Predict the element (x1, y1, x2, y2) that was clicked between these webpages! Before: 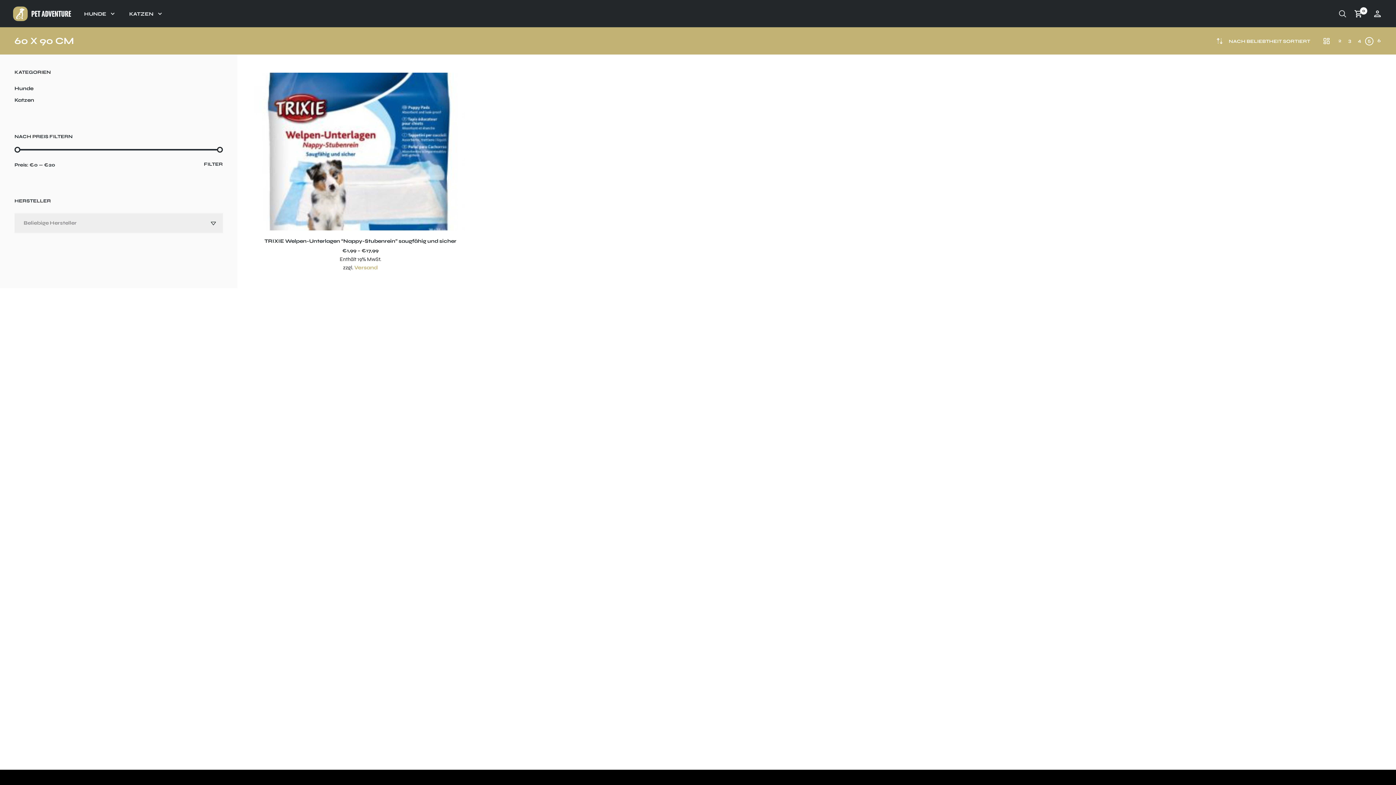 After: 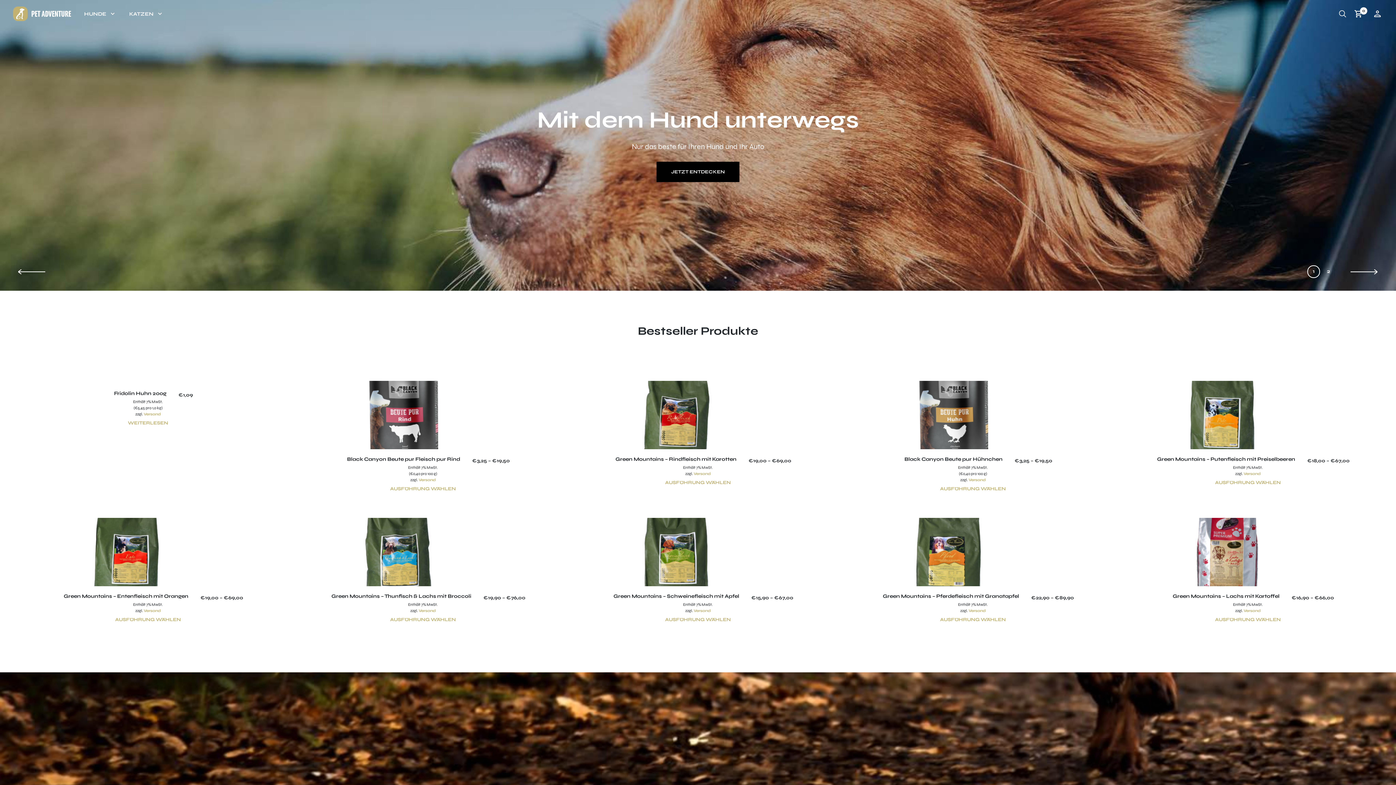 Action: bbox: (13, 10, 71, 16)